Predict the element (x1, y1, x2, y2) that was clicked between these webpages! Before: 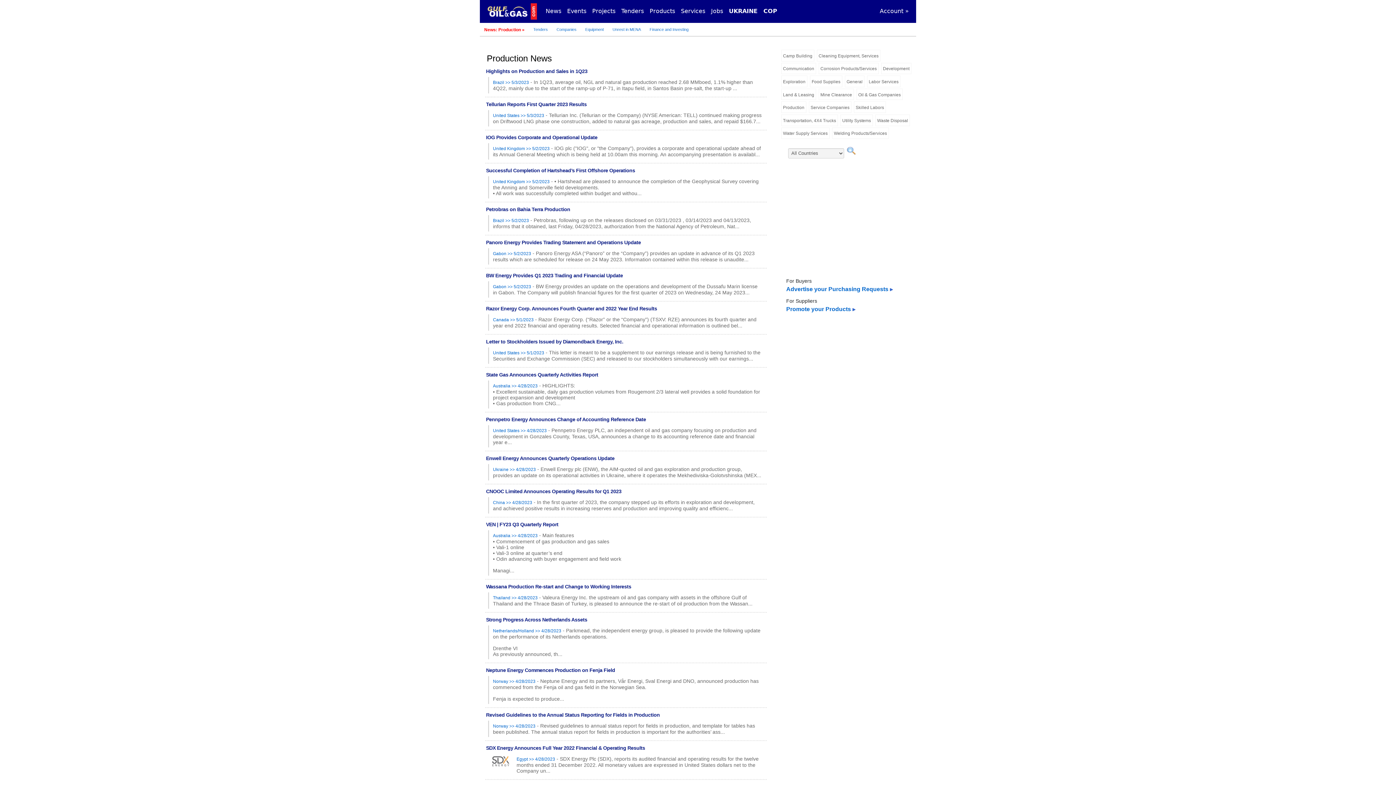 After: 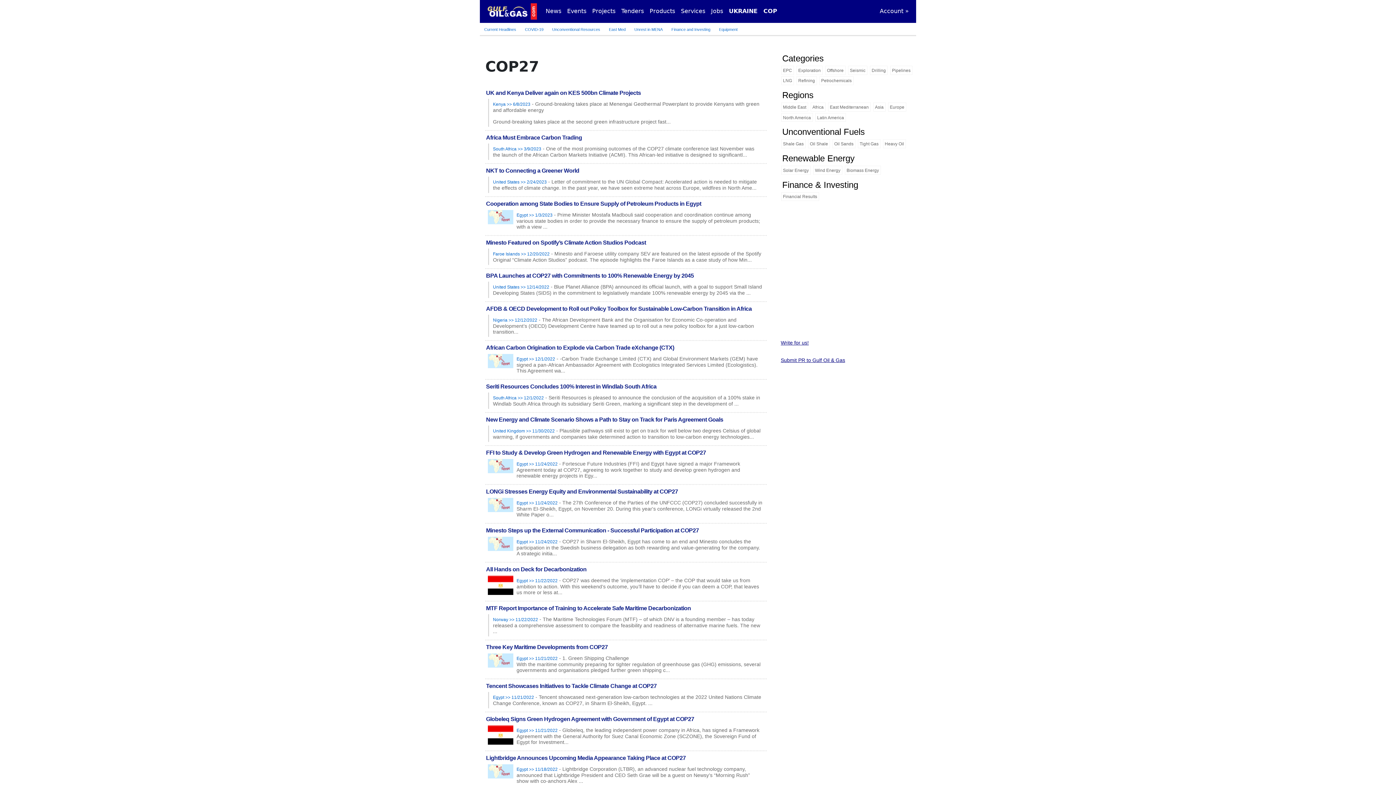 Action: label: COP bbox: (760, 4, 780, 18)